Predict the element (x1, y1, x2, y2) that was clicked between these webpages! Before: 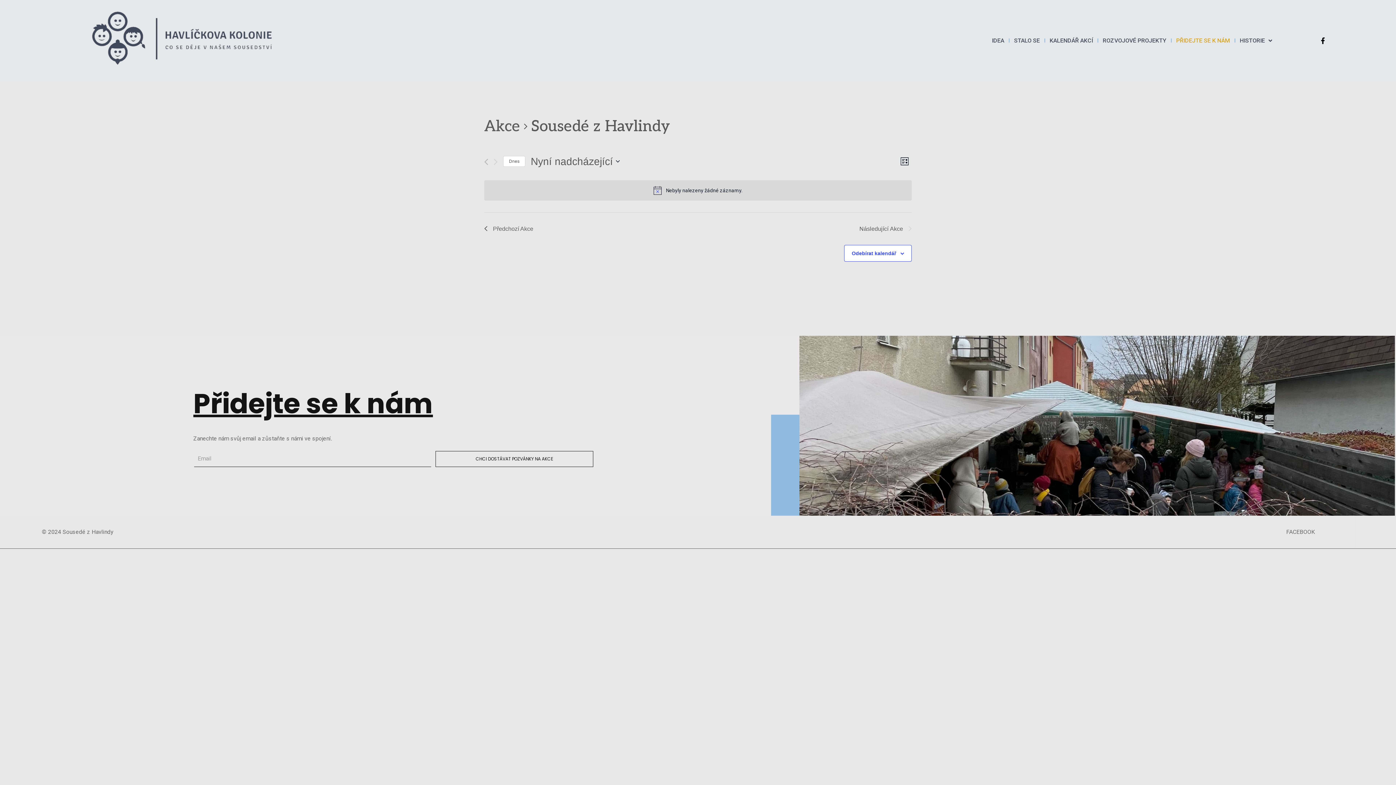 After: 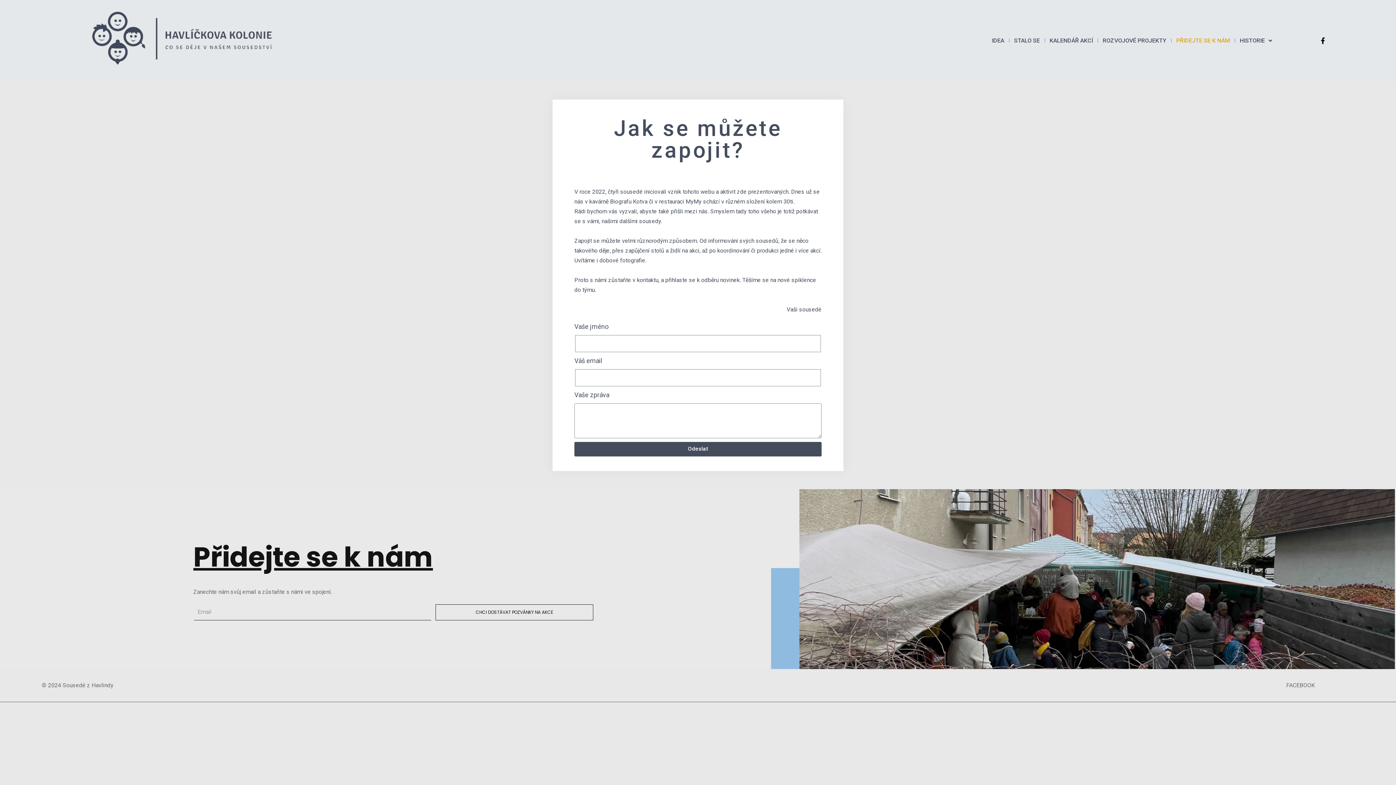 Action: label: PŘIDEJTE SE K NÁM bbox: (1176, 34, 1230, 46)